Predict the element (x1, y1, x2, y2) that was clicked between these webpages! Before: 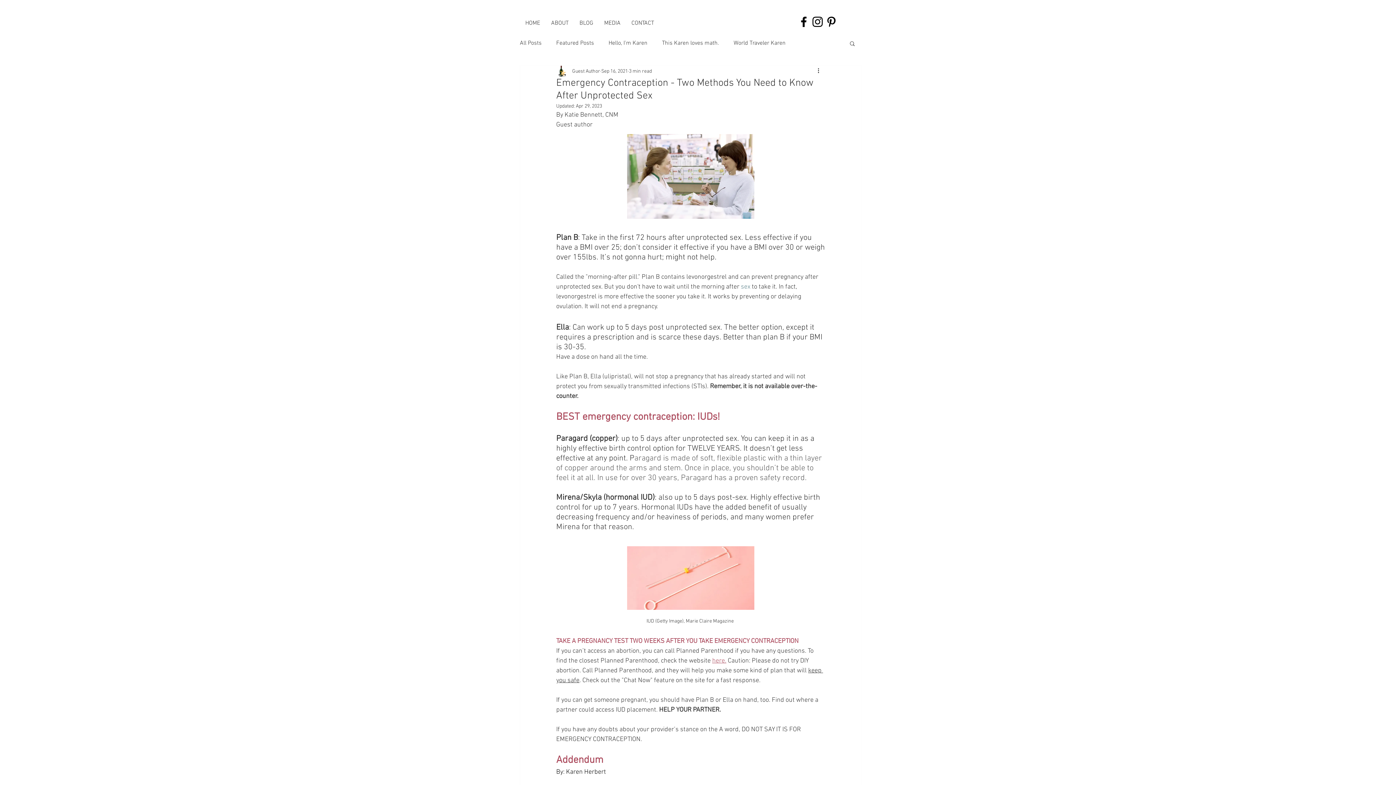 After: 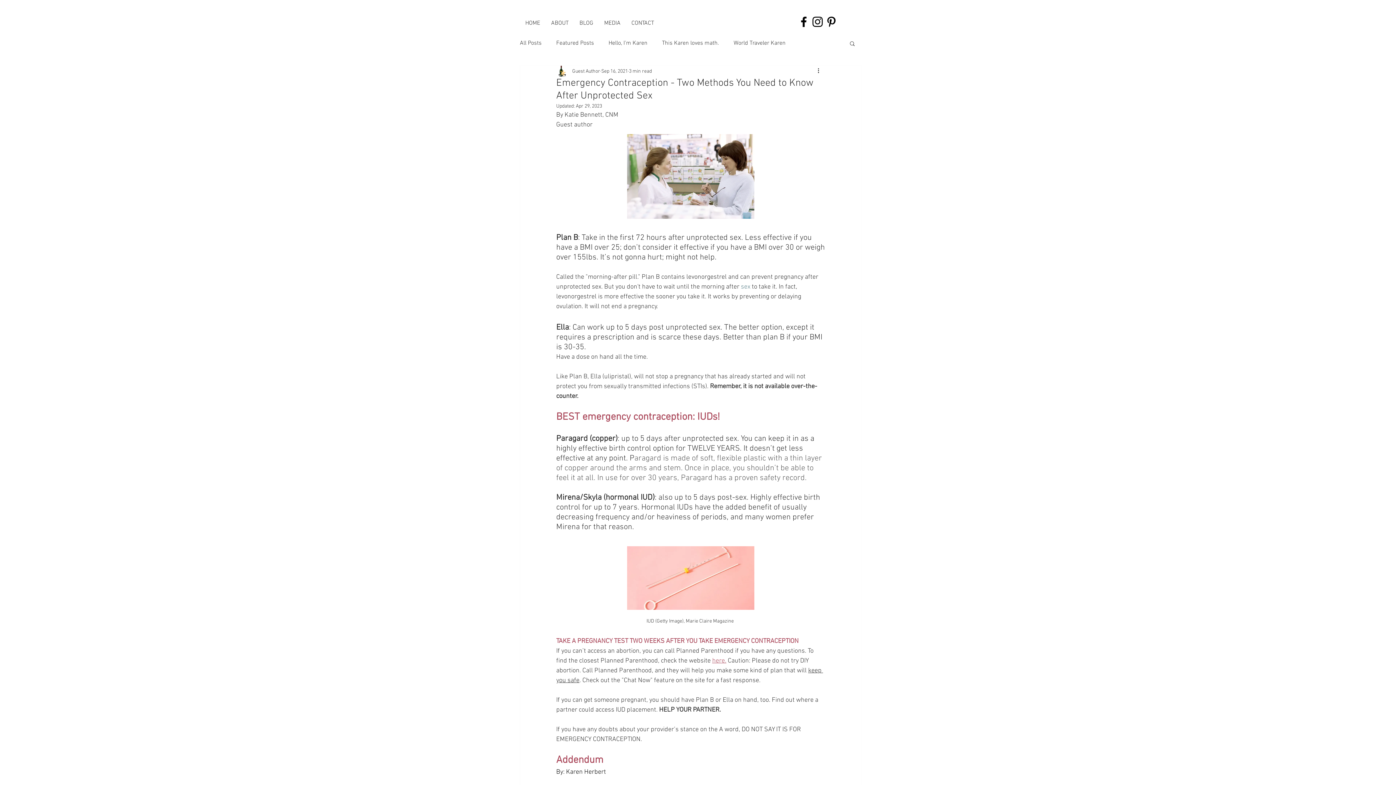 Action: label: here. bbox: (712, 657, 726, 665)